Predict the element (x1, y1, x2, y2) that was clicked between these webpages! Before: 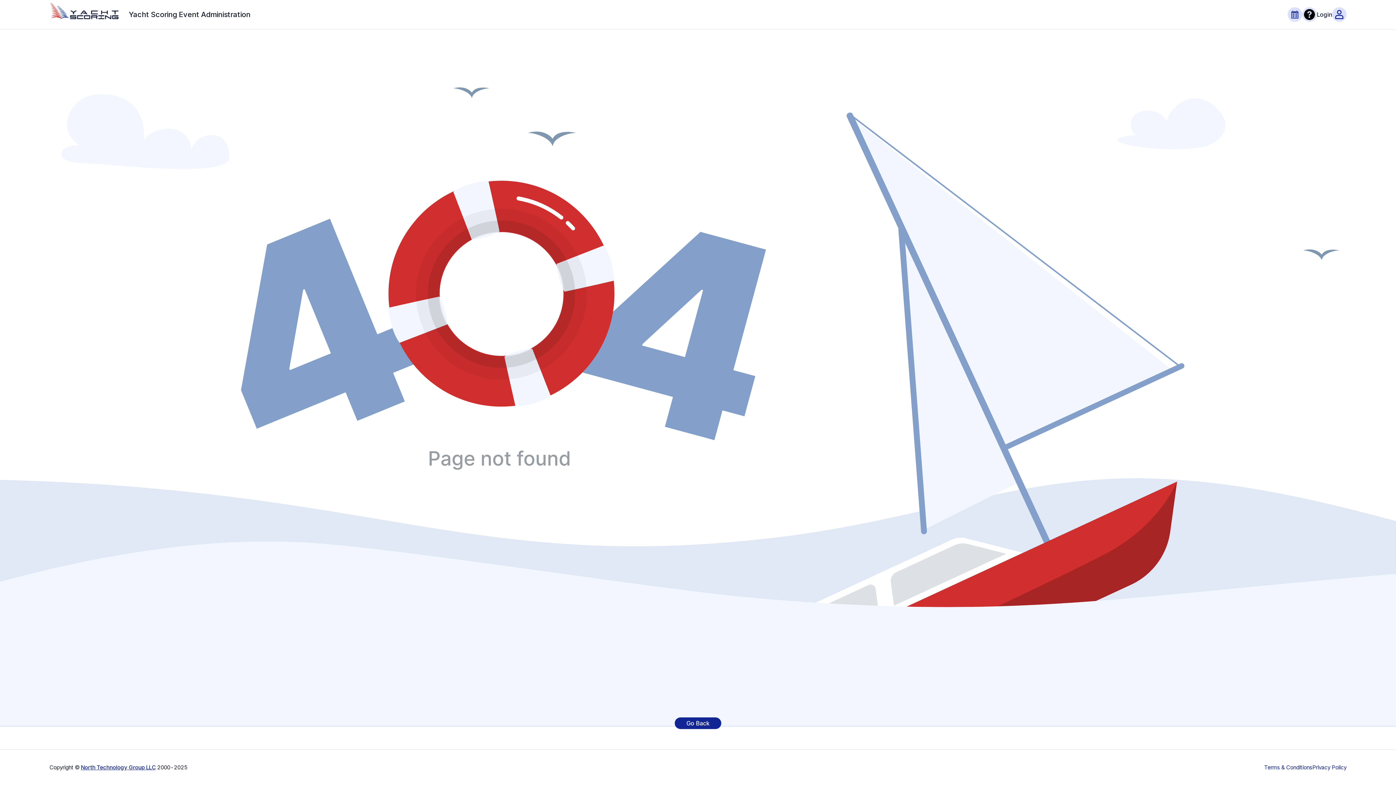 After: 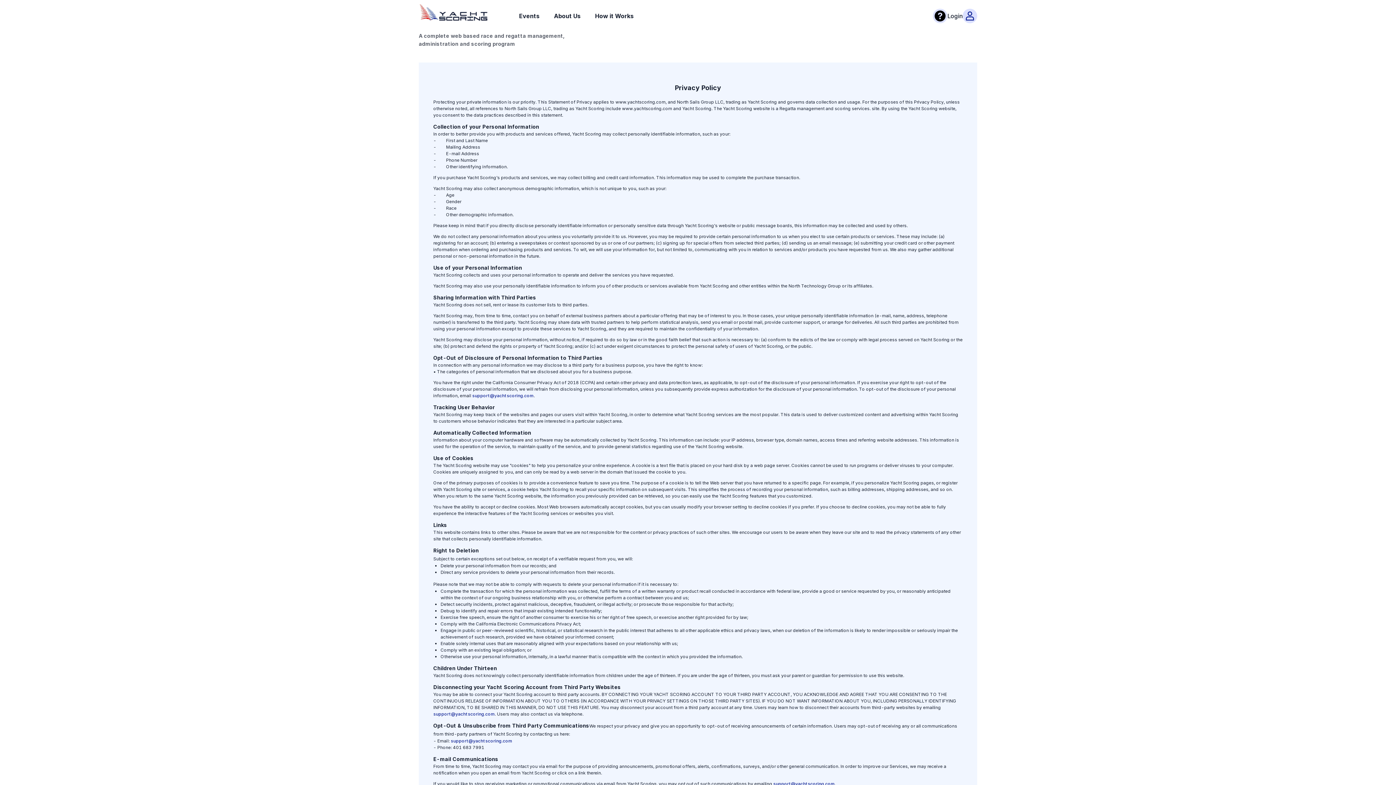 Action: bbox: (1312, 764, 1346, 771) label: Privacy Policy